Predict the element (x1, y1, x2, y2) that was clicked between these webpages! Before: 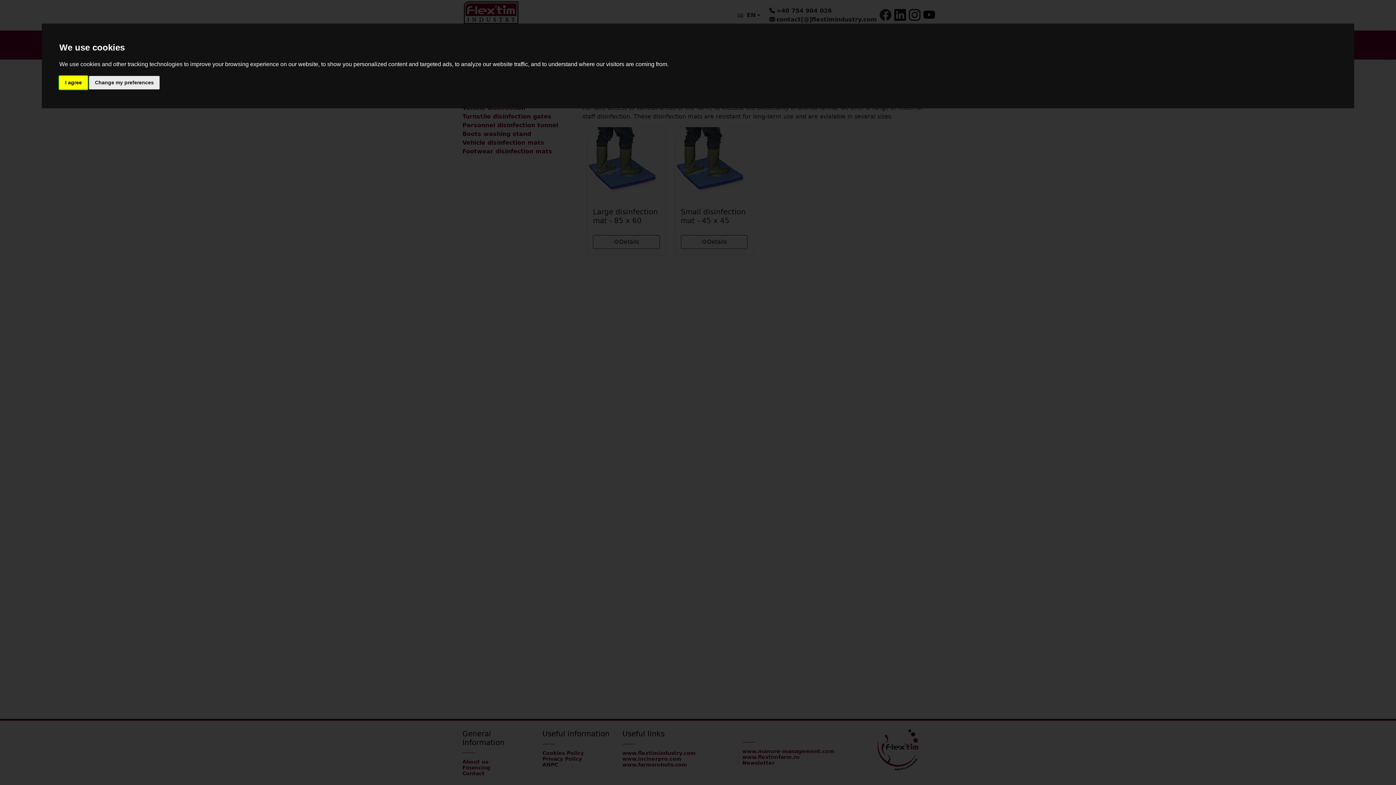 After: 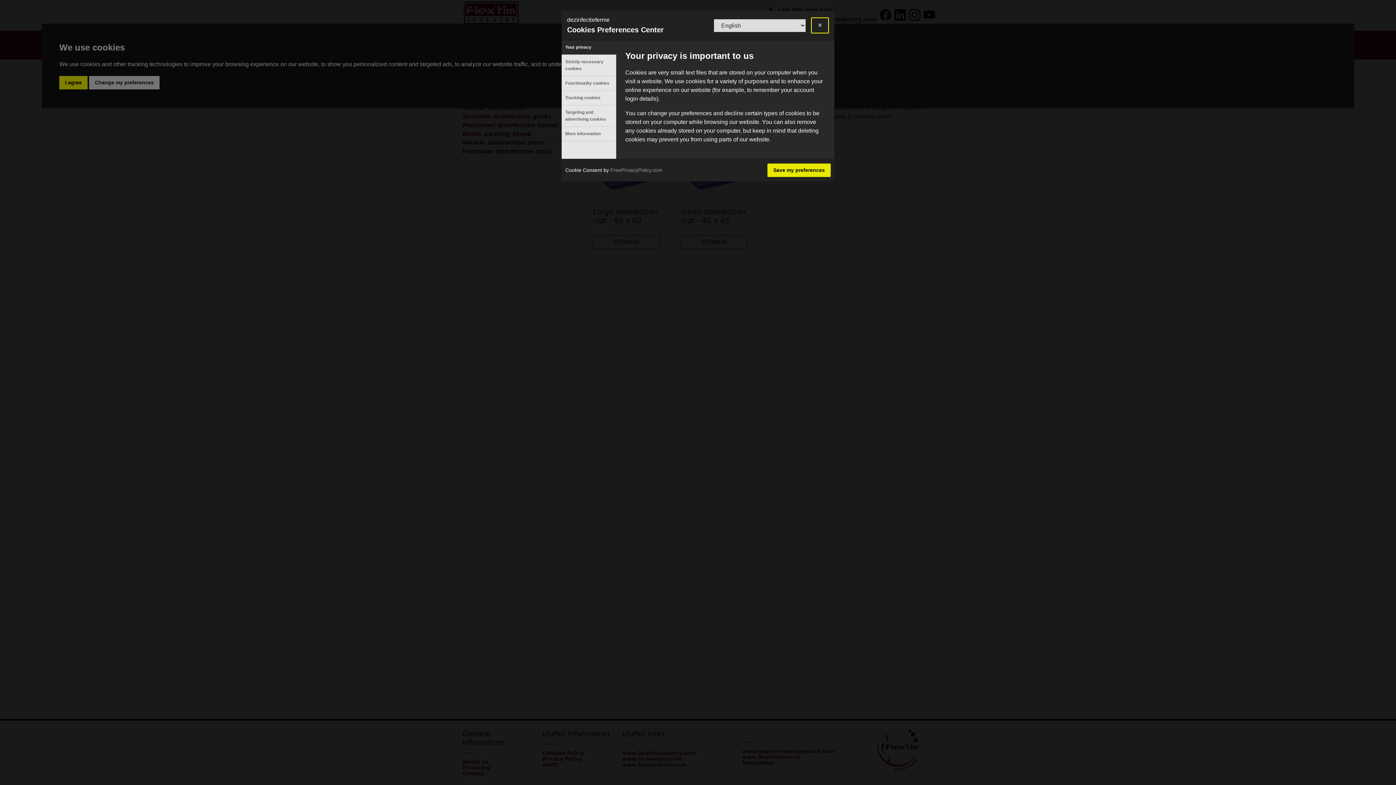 Action: bbox: (89, 75, 159, 89) label: Change my preferences